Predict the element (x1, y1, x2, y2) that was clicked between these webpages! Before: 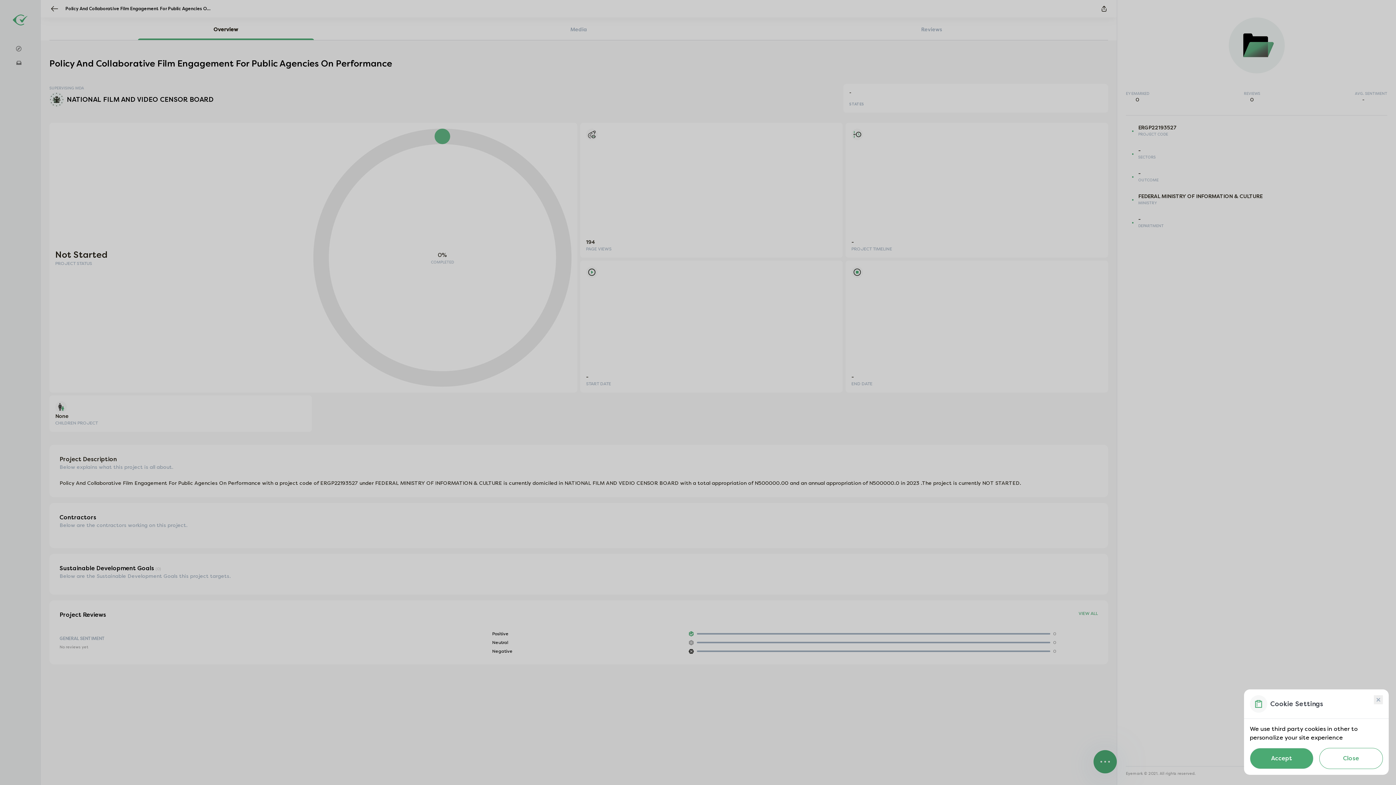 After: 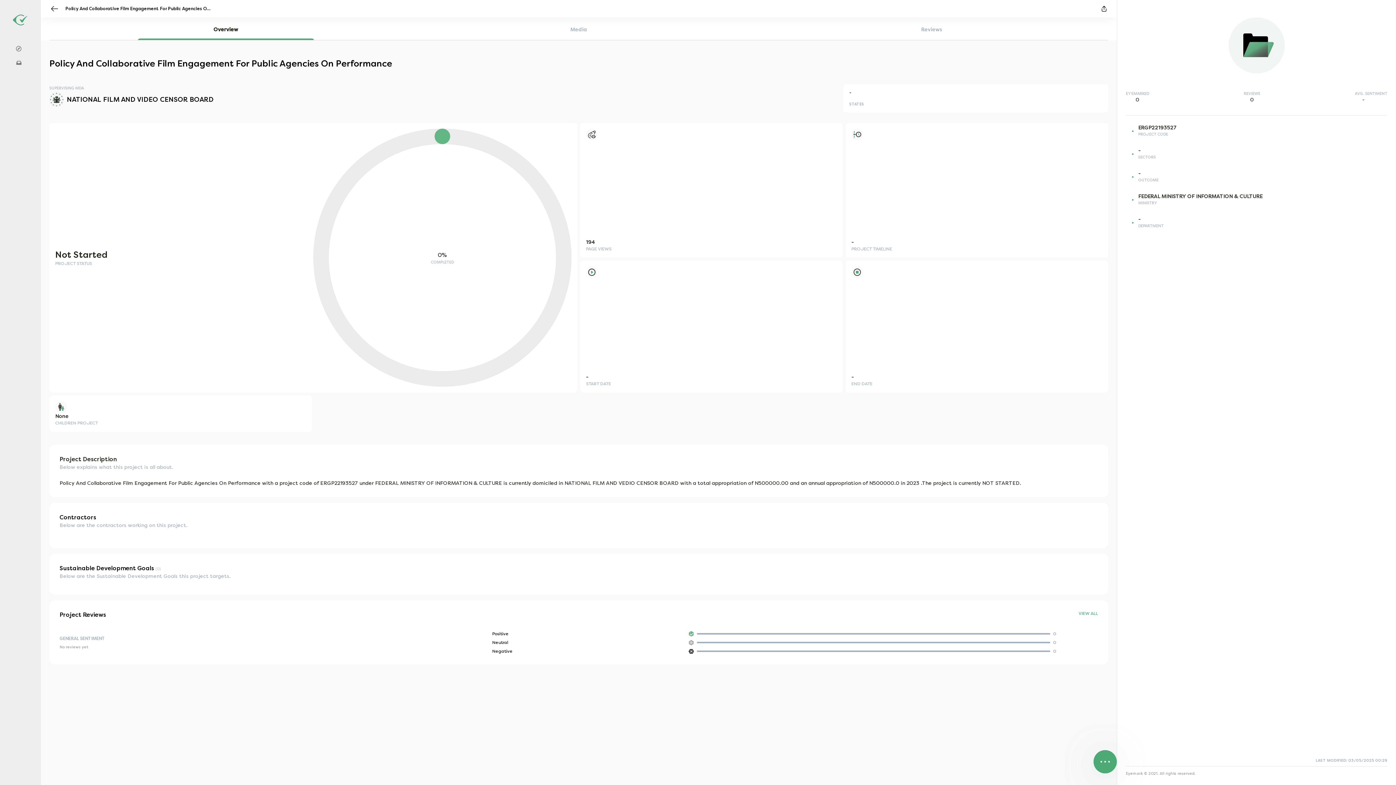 Action: bbox: (1374, 695, 1383, 704)